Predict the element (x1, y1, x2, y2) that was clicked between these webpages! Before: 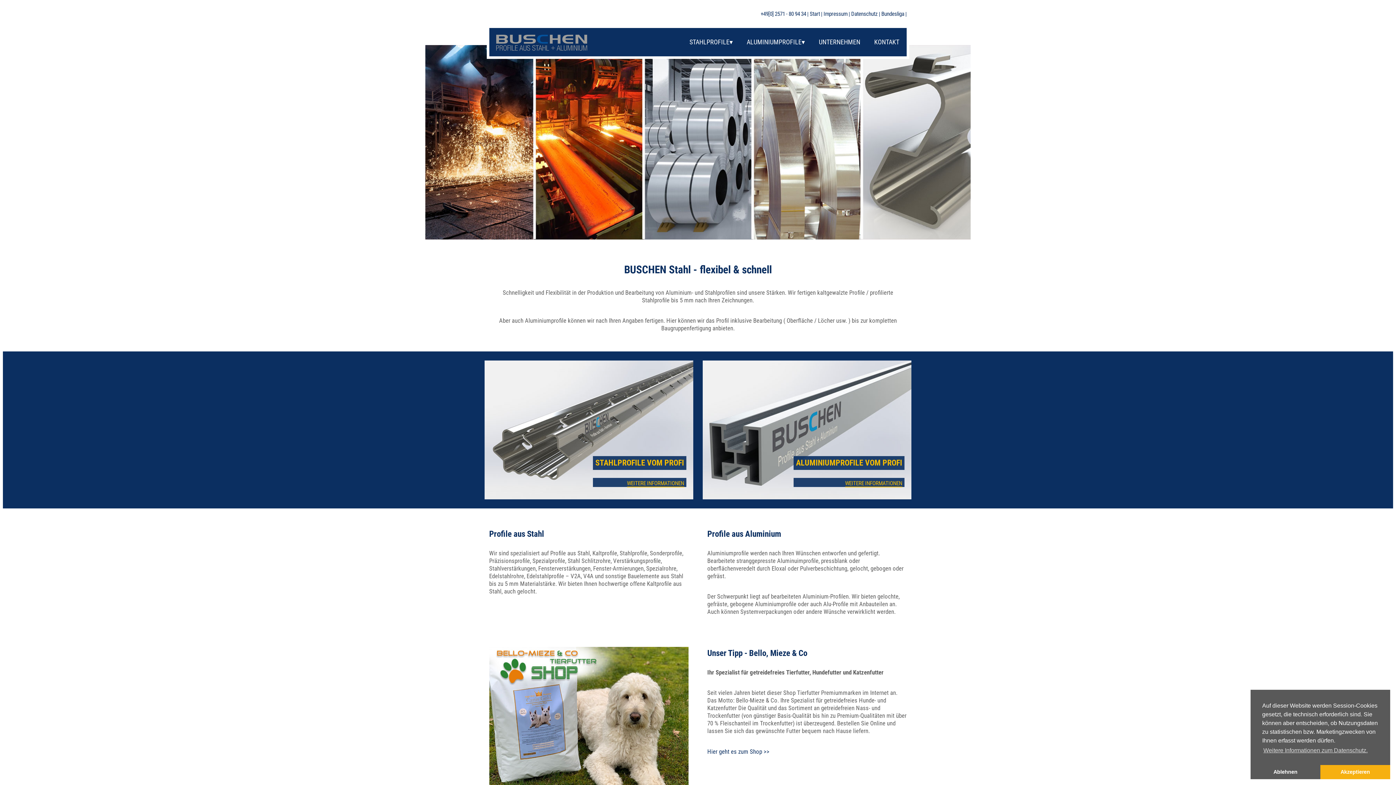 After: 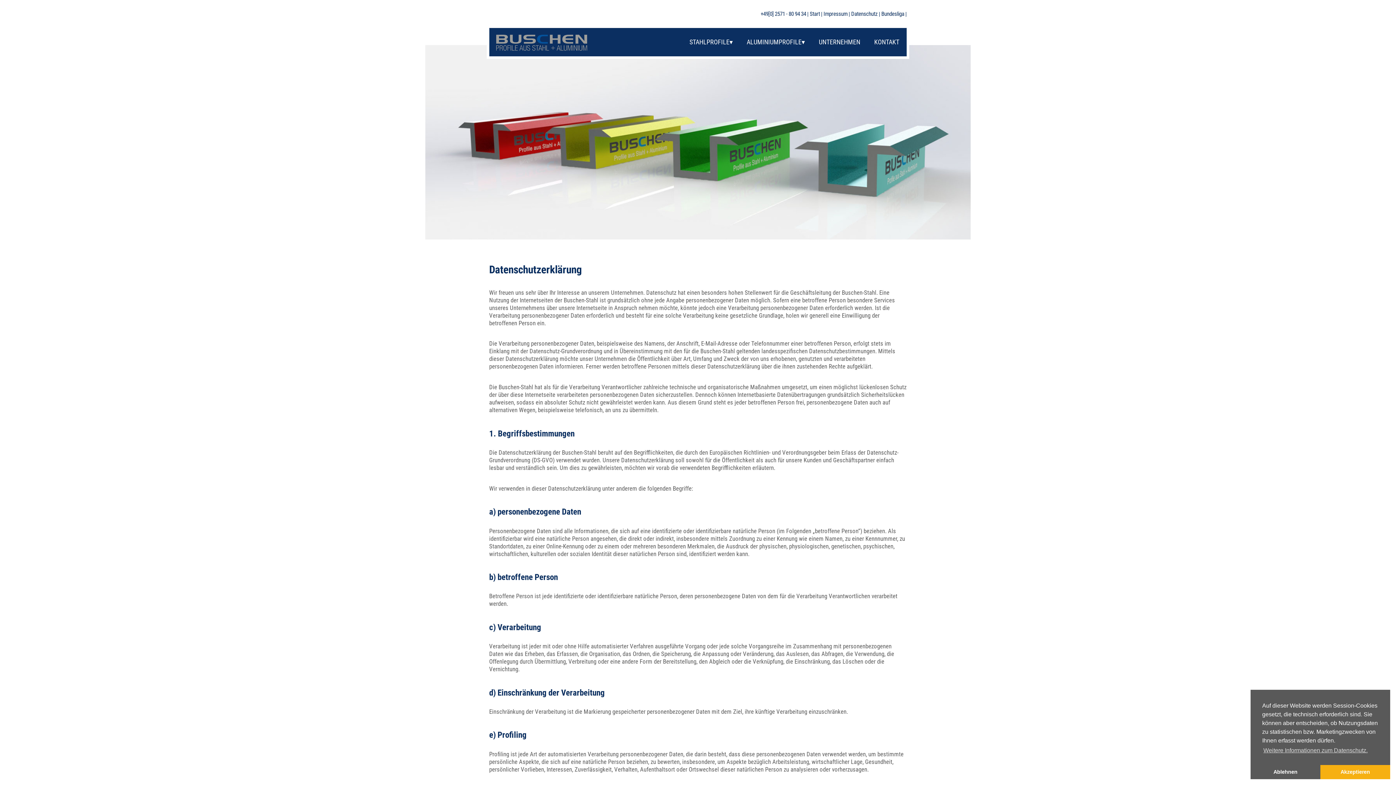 Action: bbox: (851, 8, 877, 19) label: Datenschutz